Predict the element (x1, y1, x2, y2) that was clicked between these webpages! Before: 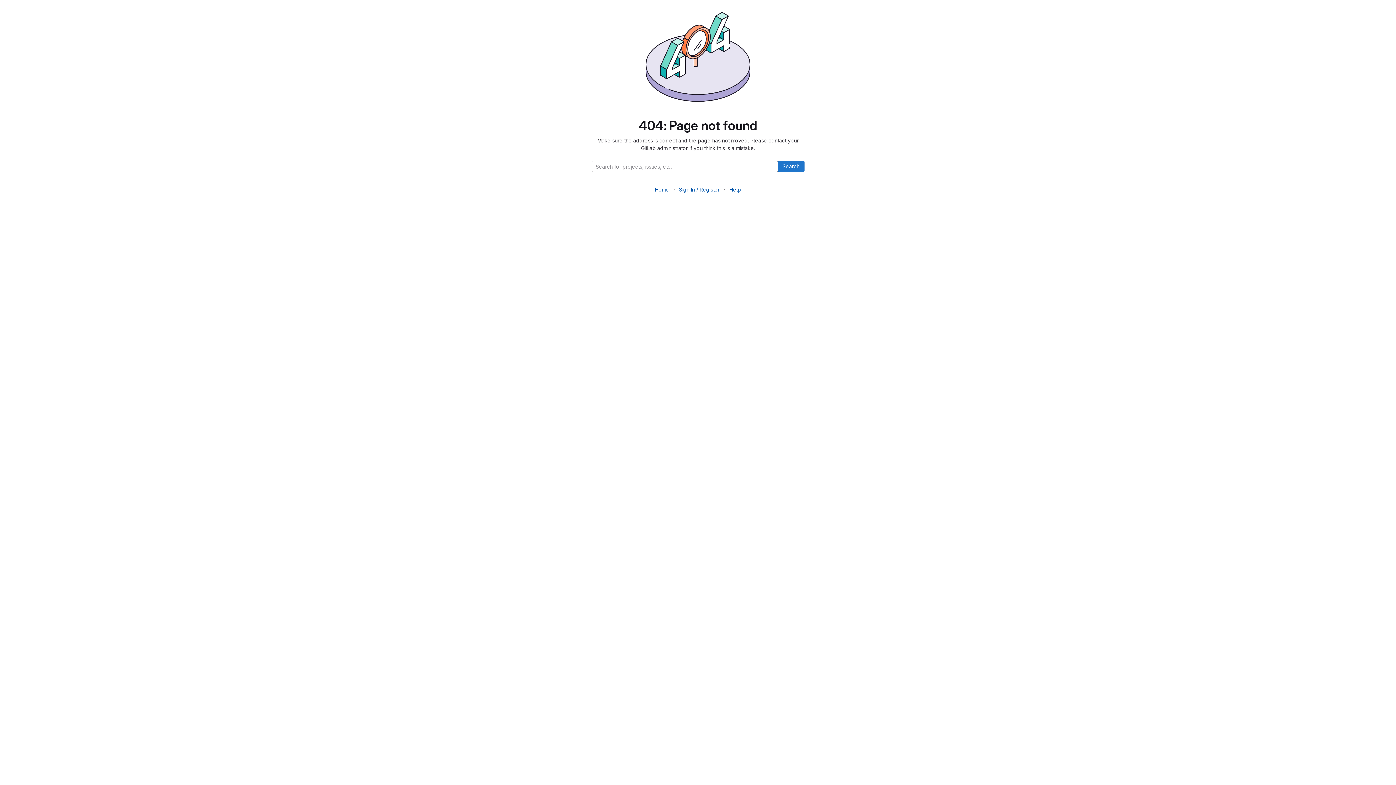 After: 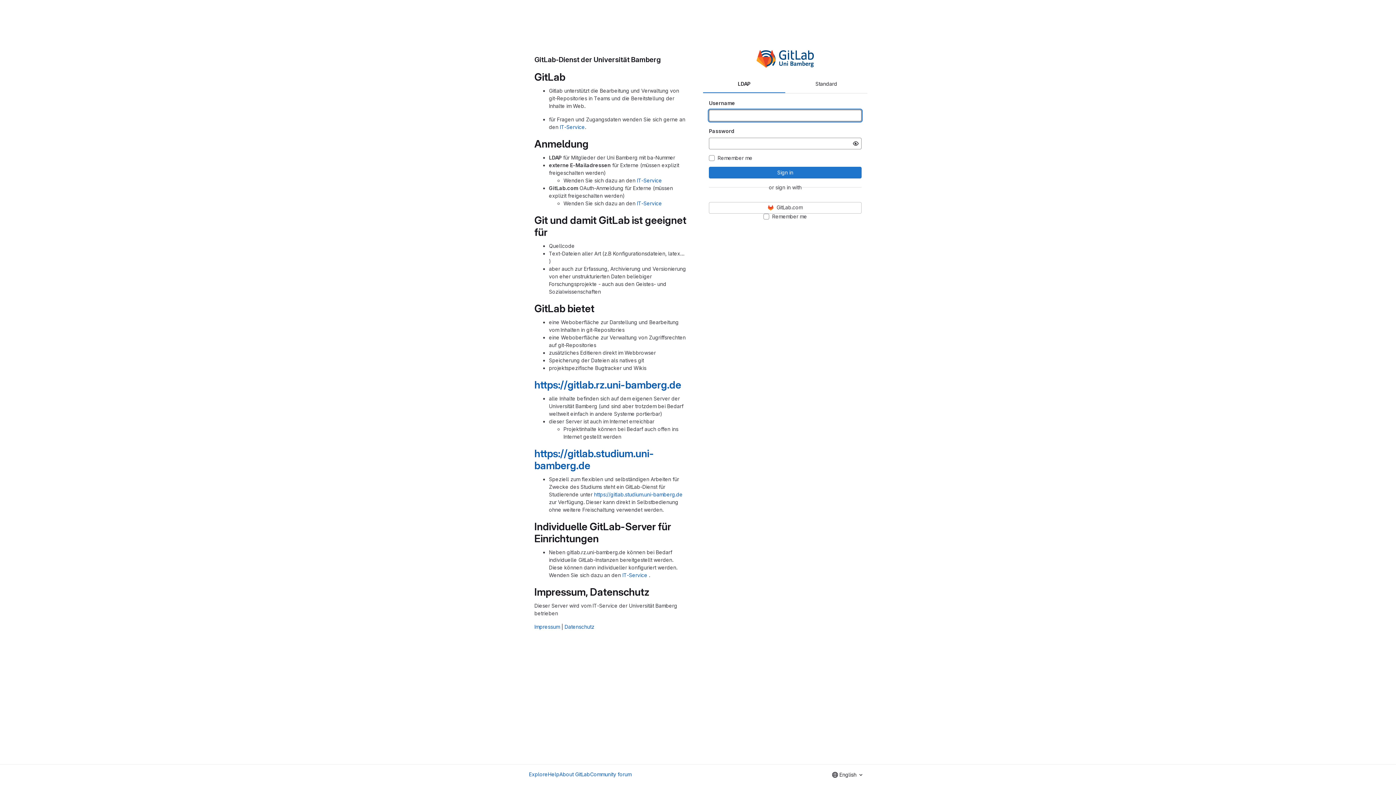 Action: bbox: (679, 186, 719, 192) label: Sign In / Register